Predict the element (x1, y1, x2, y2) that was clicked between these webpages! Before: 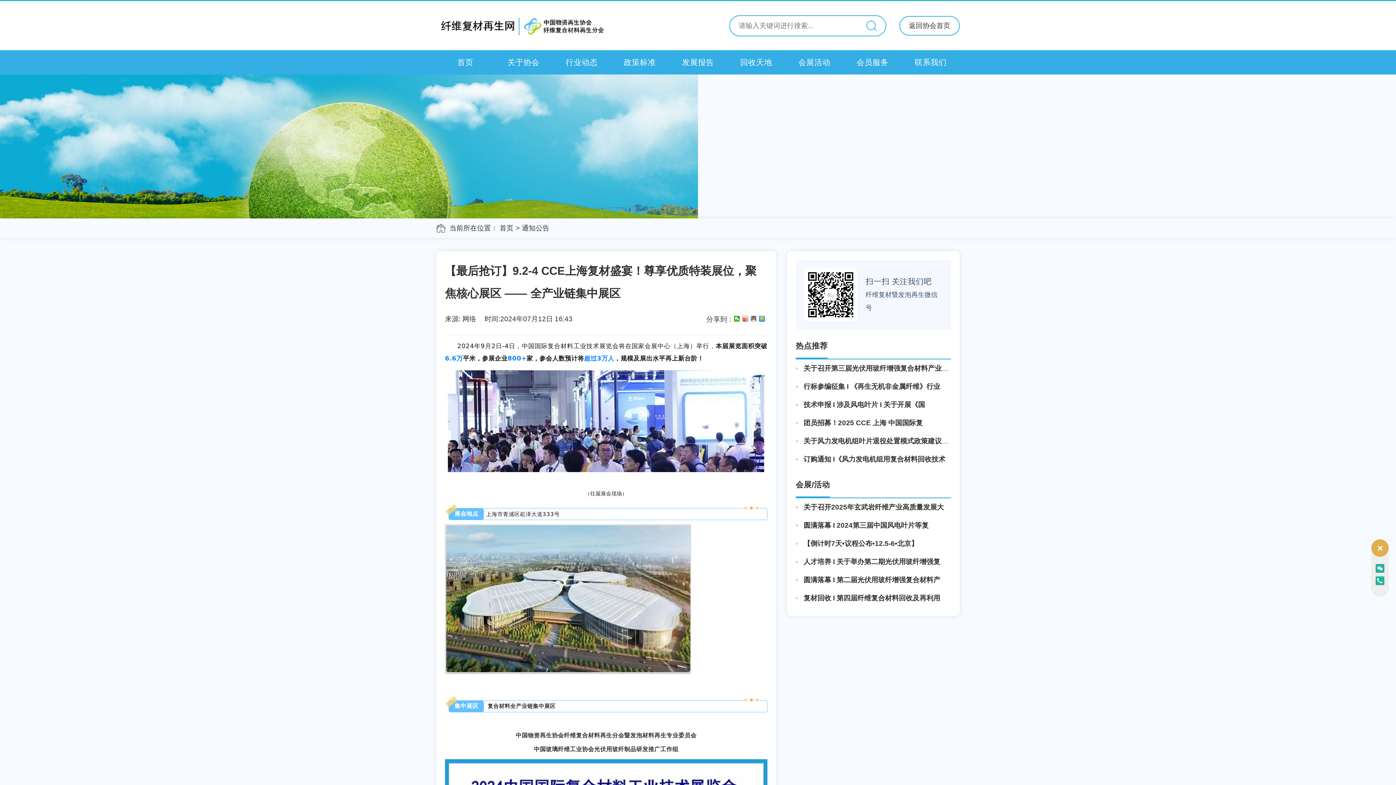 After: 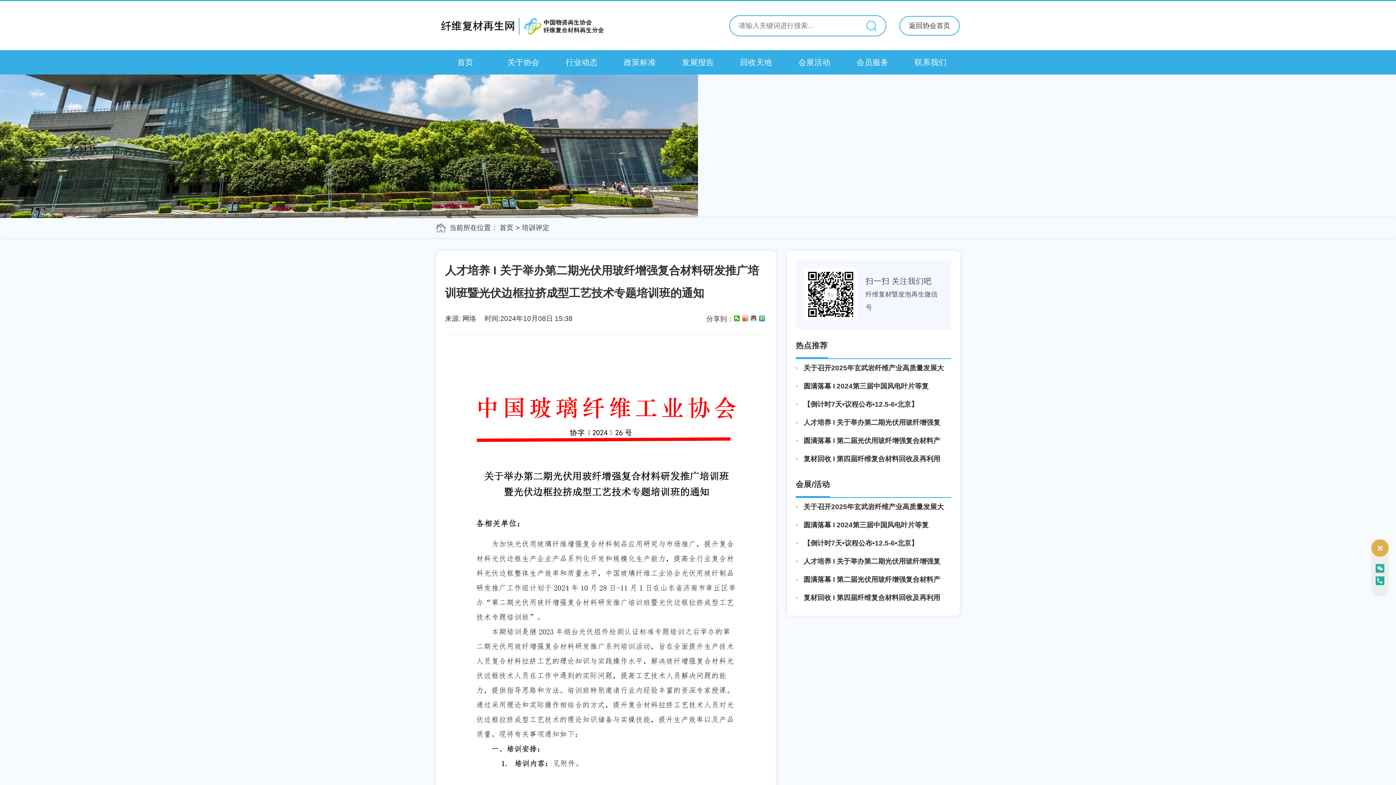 Action: bbox: (803, 558, 940, 565) label: 人才培养 I 关于举办第二期光伏用玻纤增强复